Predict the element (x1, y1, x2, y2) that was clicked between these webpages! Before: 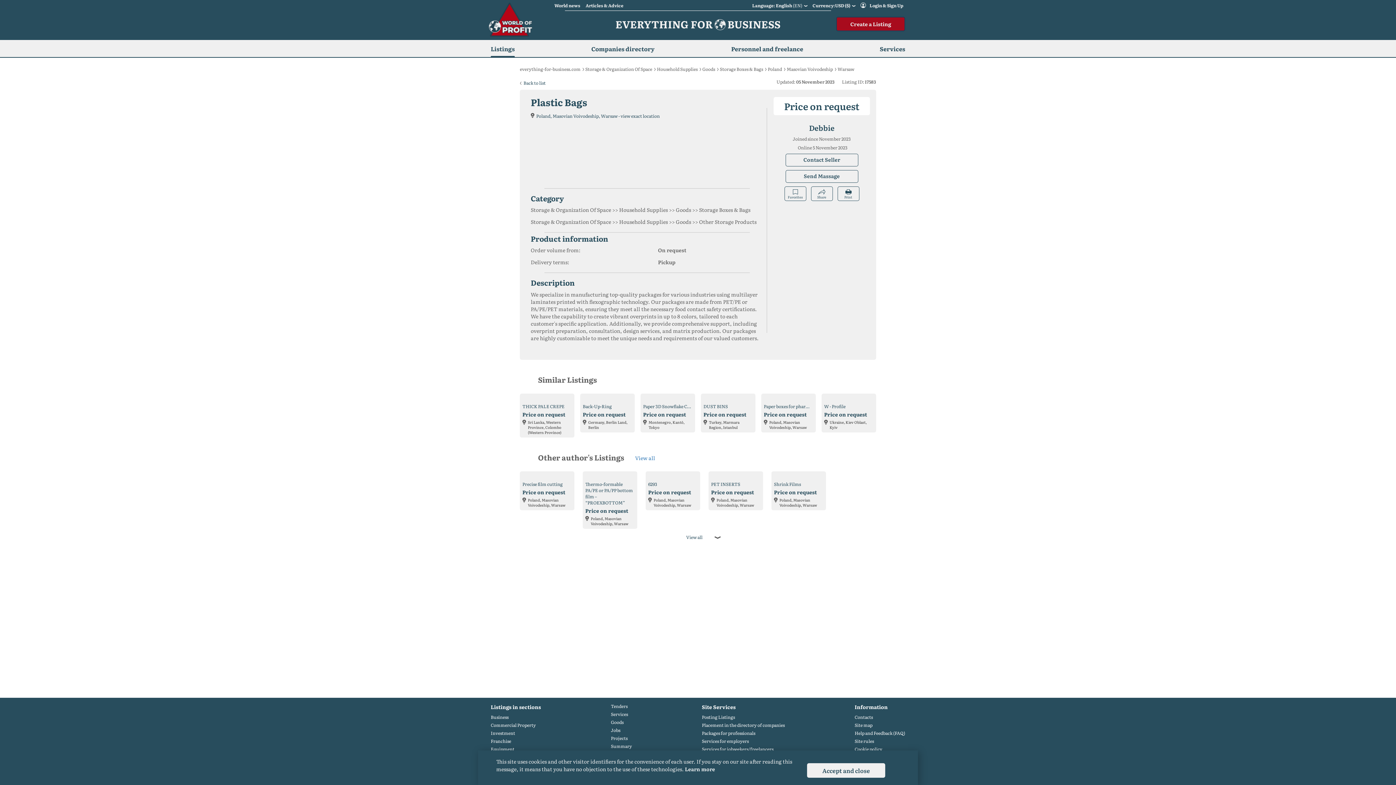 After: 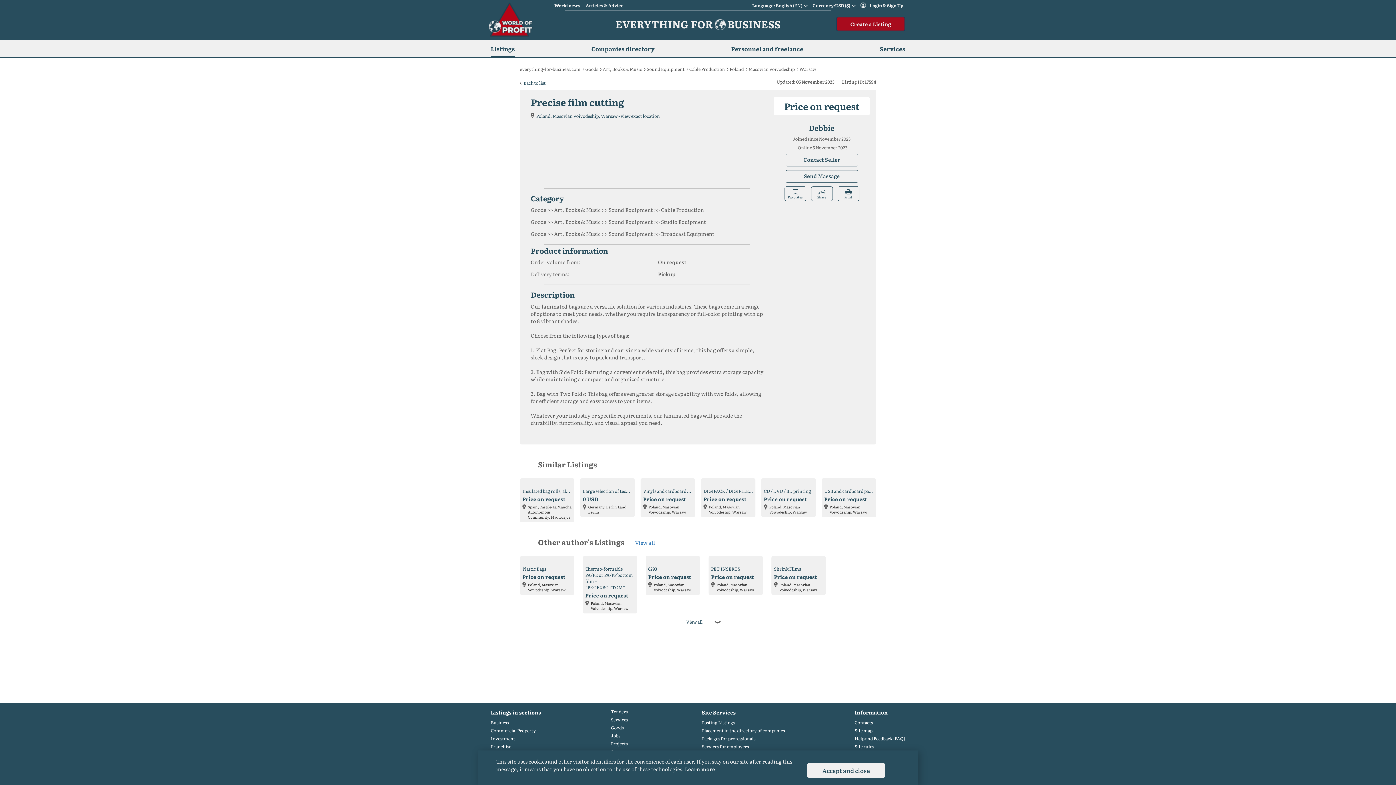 Action: bbox: (522, 481, 572, 488) label: Precise film cutting